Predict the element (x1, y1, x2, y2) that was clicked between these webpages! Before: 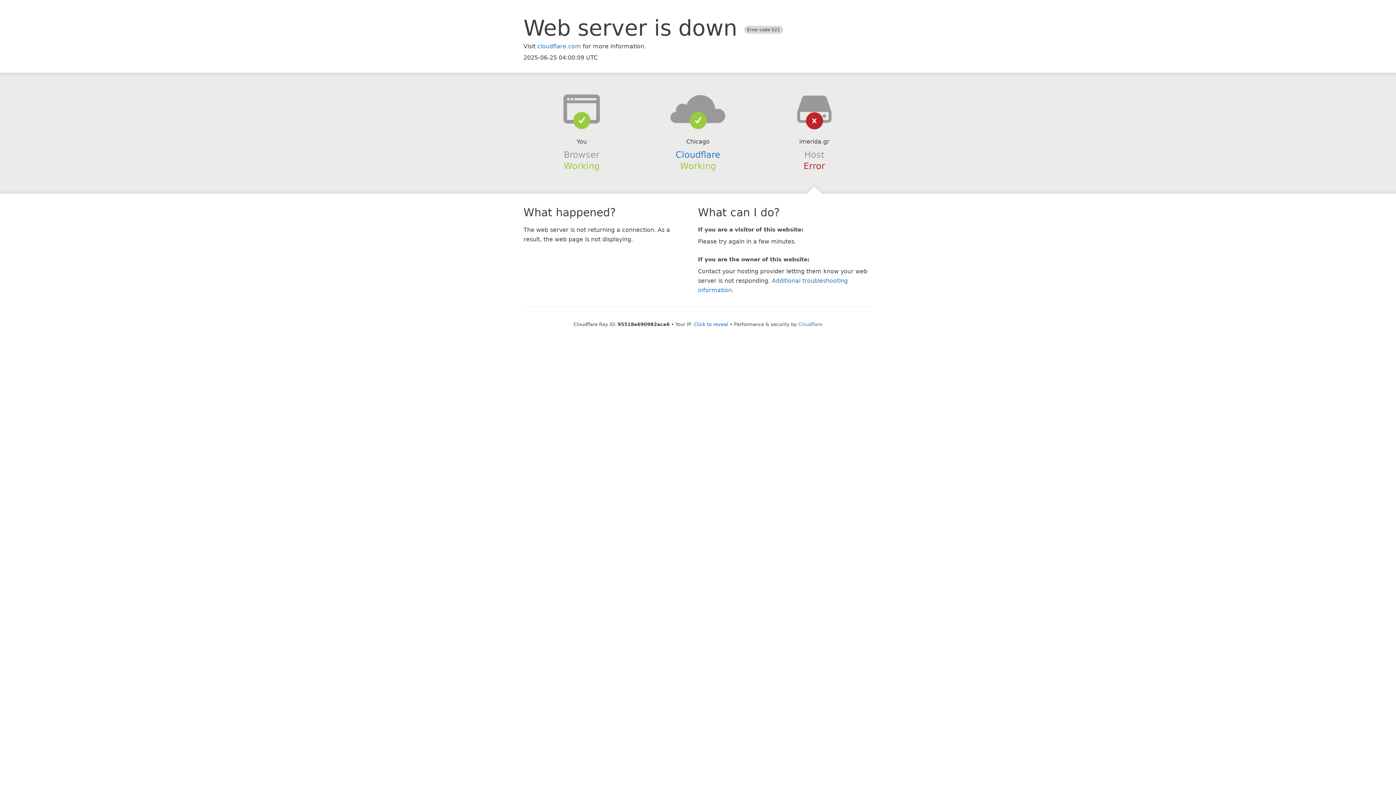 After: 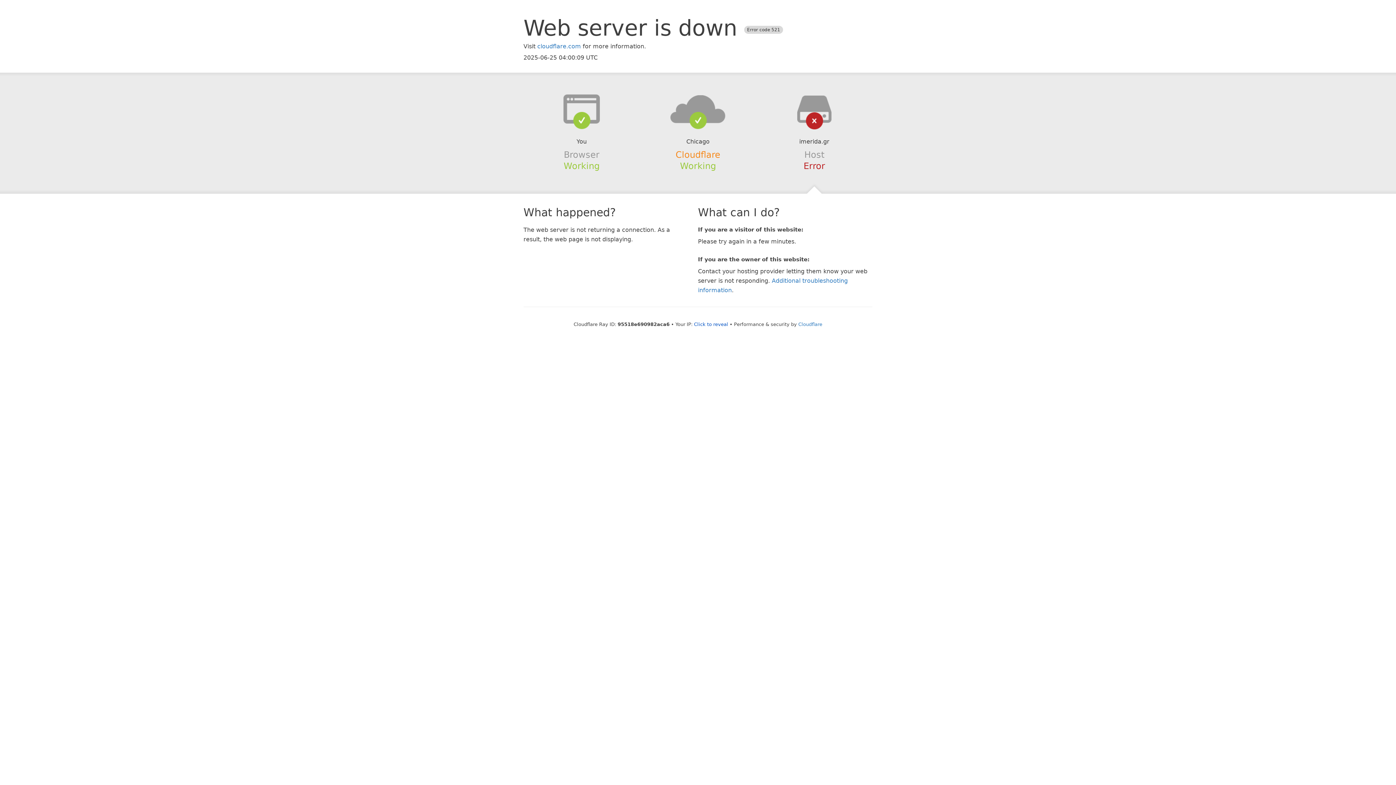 Action: bbox: (675, 149, 720, 159) label: Cloudflare